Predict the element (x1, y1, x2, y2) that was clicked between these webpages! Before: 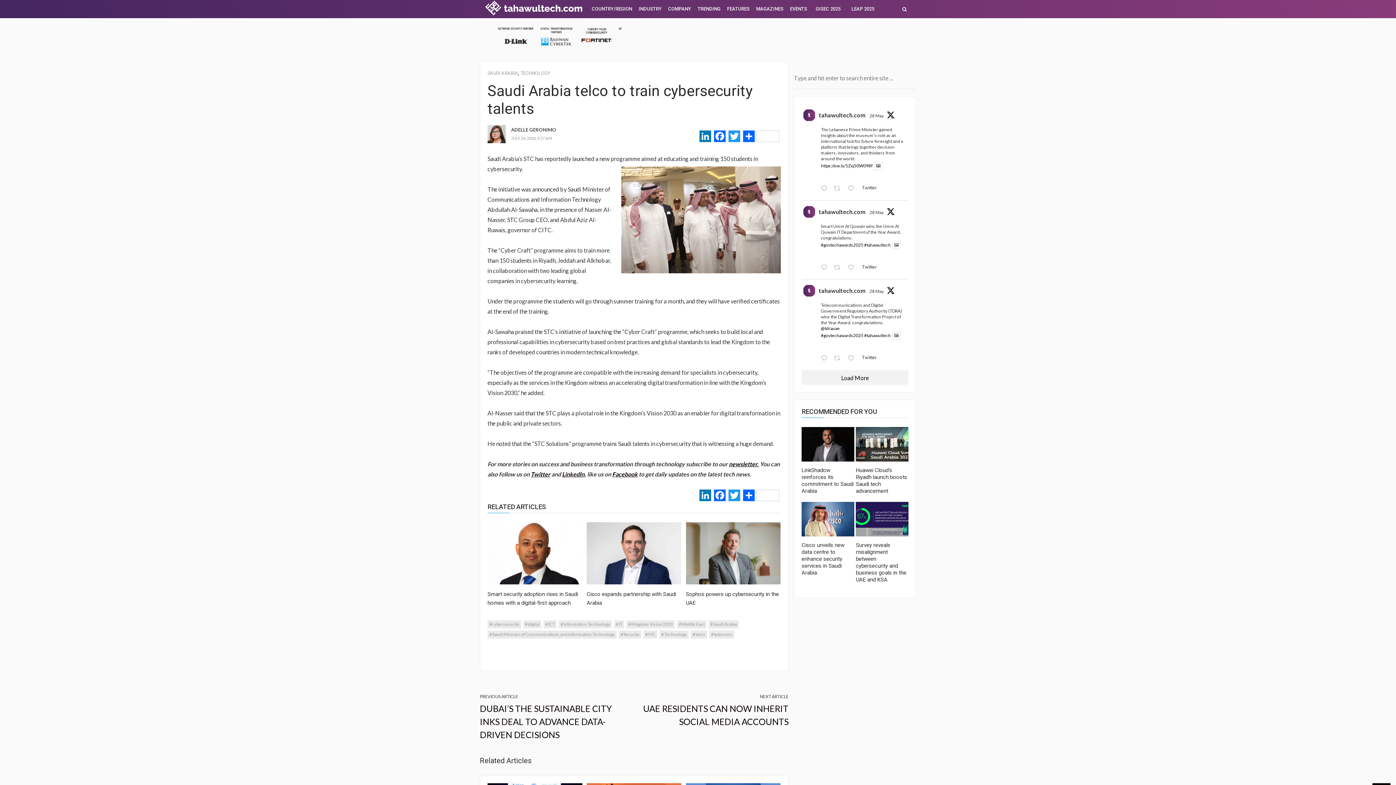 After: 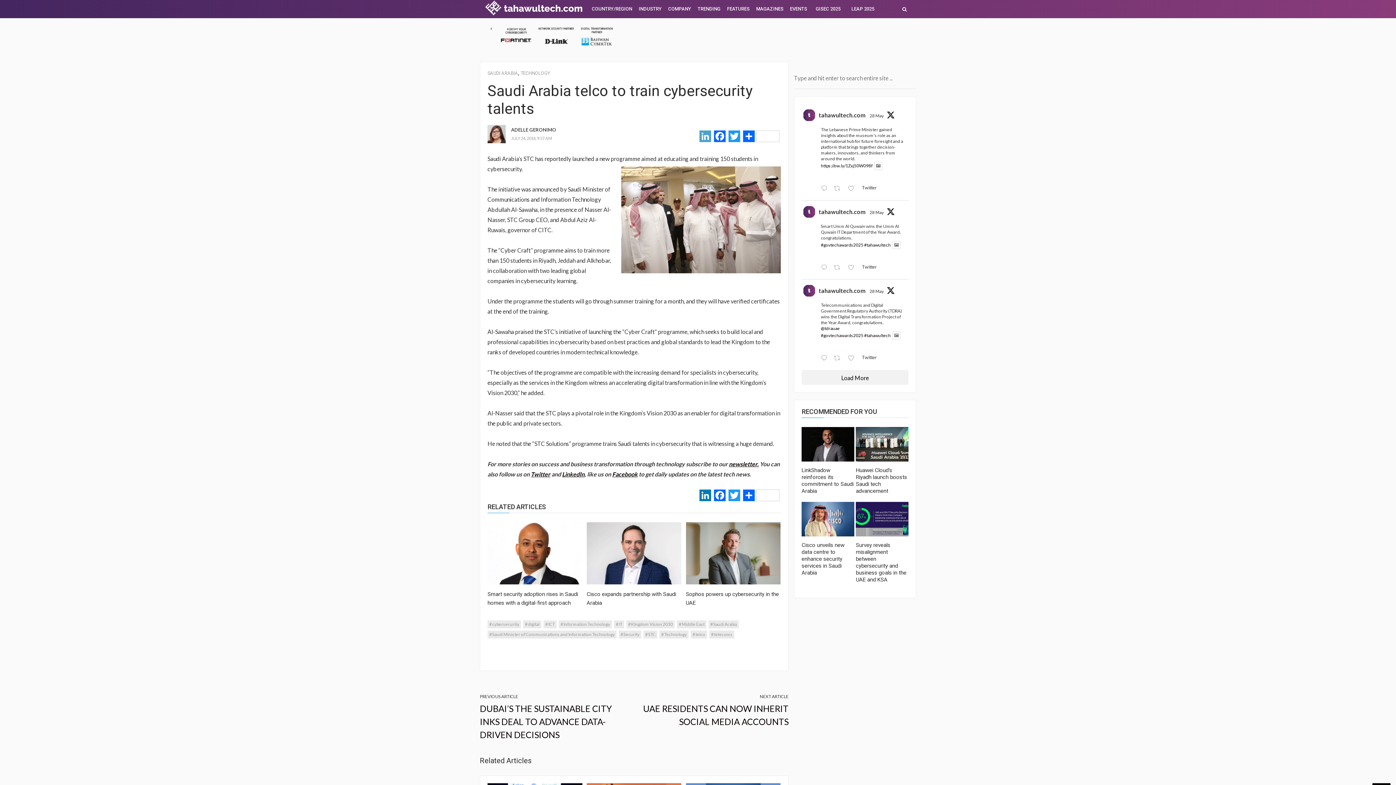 Action: label: LinkedIn bbox: (698, 130, 712, 143)